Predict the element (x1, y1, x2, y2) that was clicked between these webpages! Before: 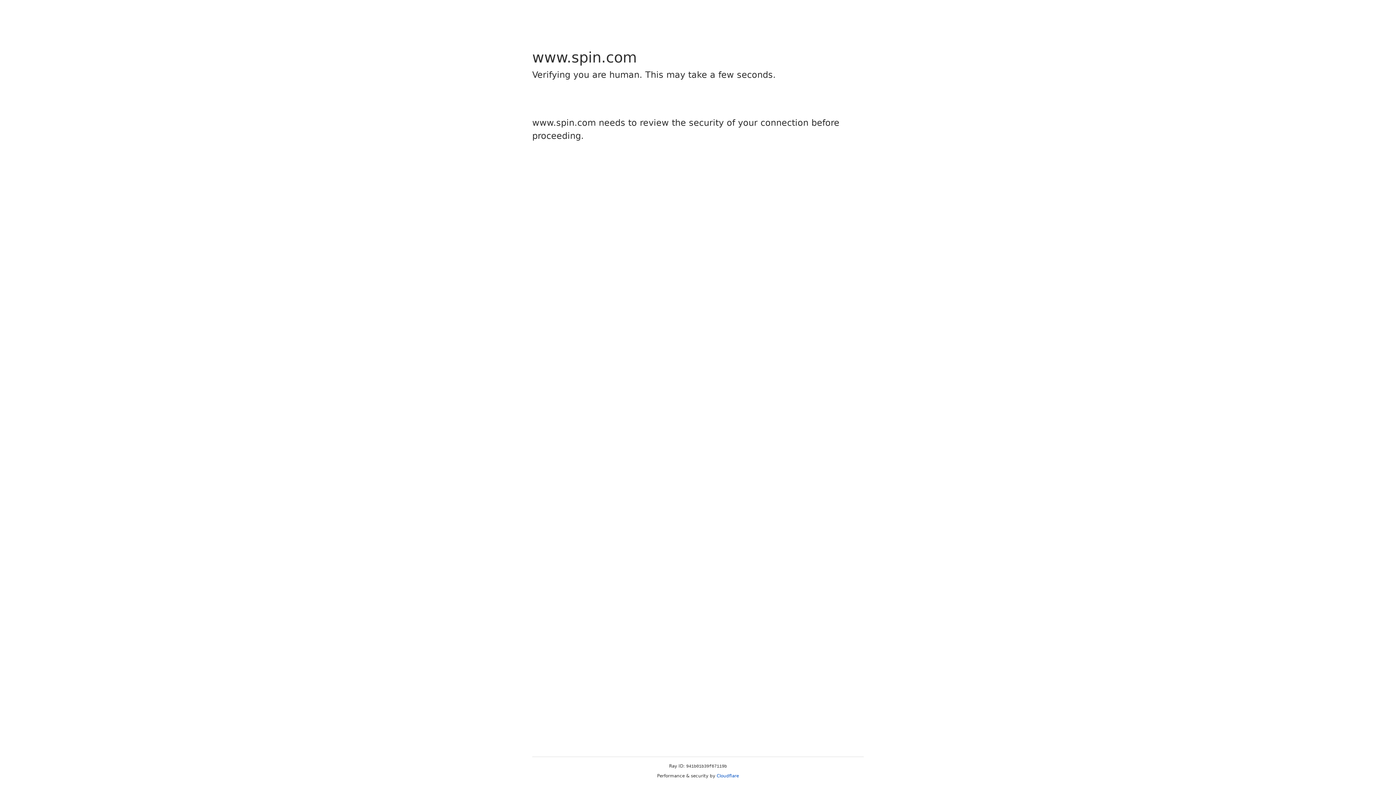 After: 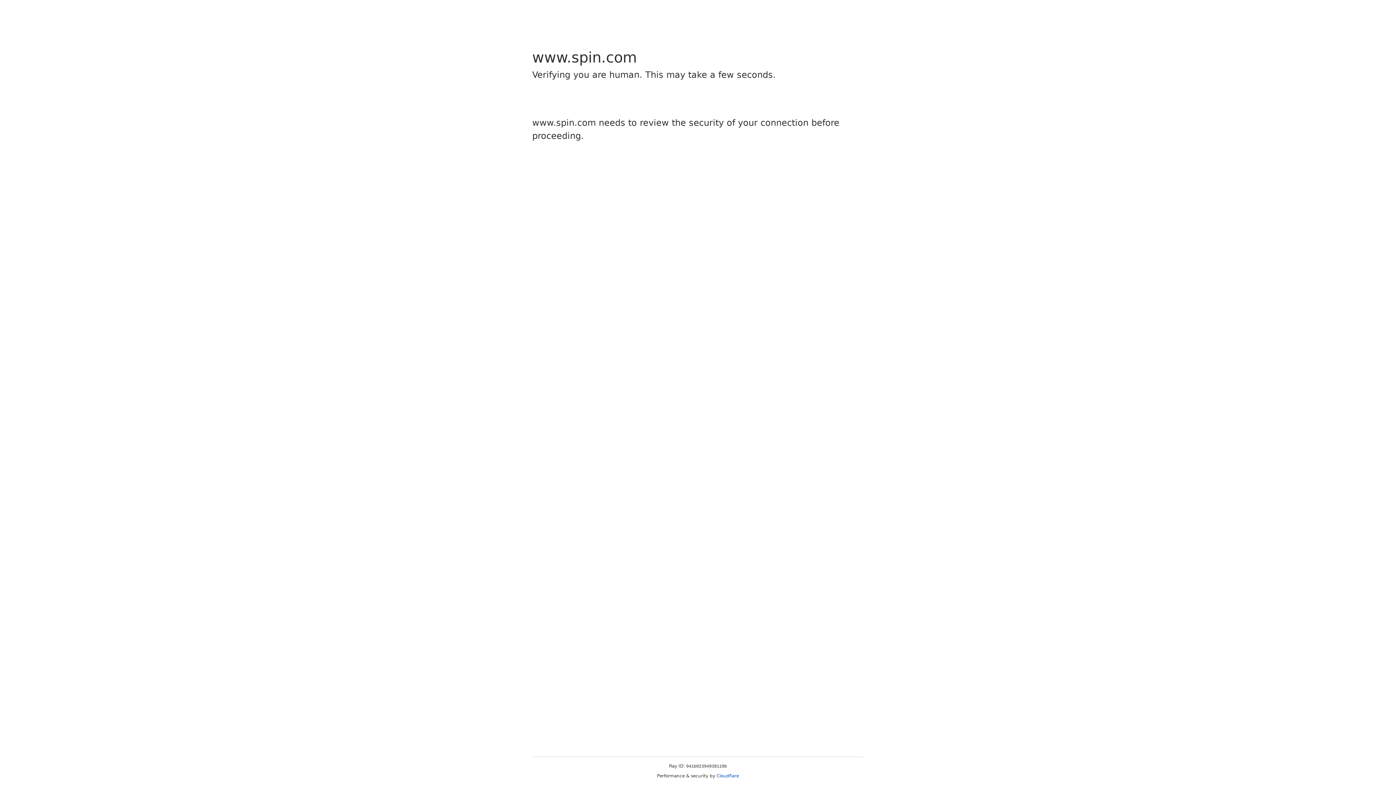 Action: label: Cloudflare bbox: (716, 773, 739, 778)